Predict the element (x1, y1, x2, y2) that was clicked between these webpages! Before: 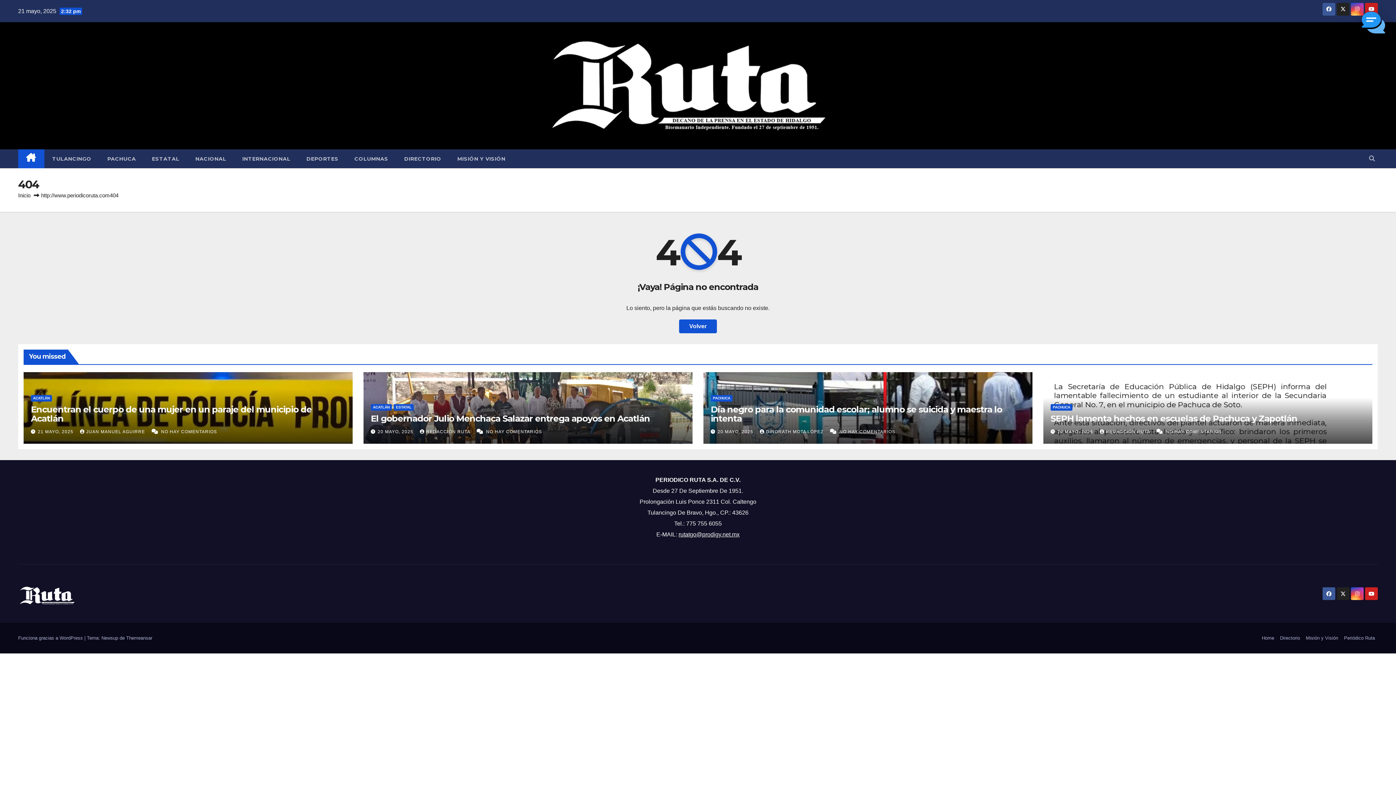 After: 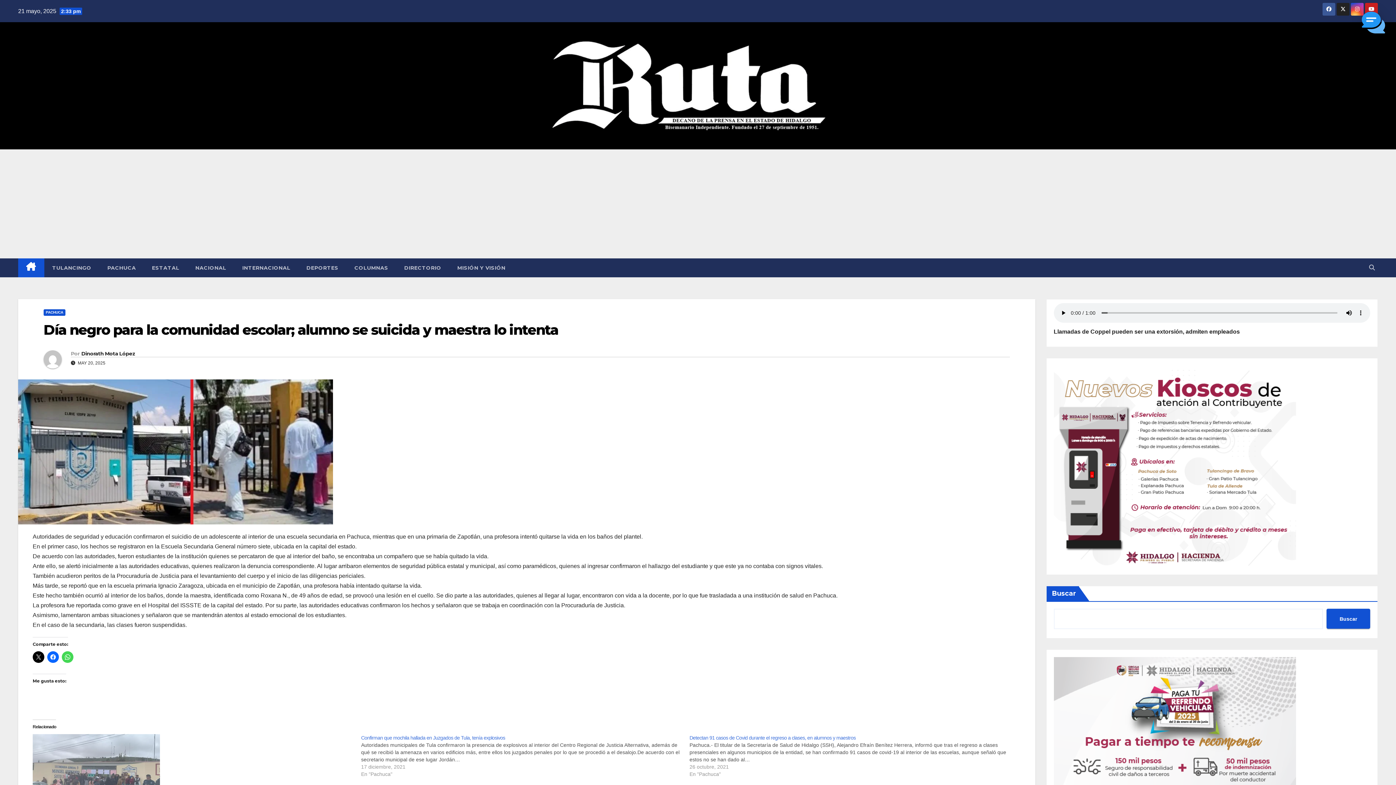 Action: label: NO HAY COMENTARIOS bbox: (839, 429, 895, 434)